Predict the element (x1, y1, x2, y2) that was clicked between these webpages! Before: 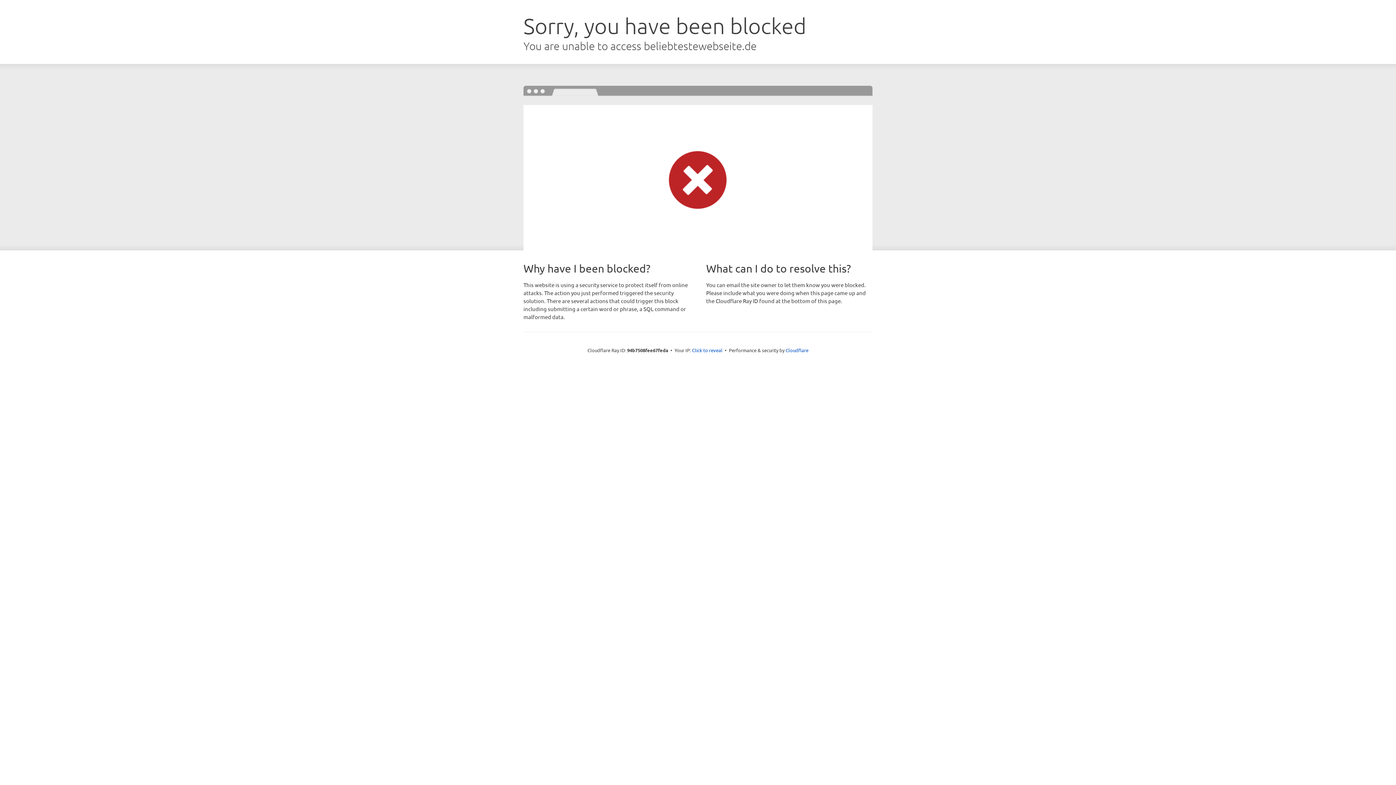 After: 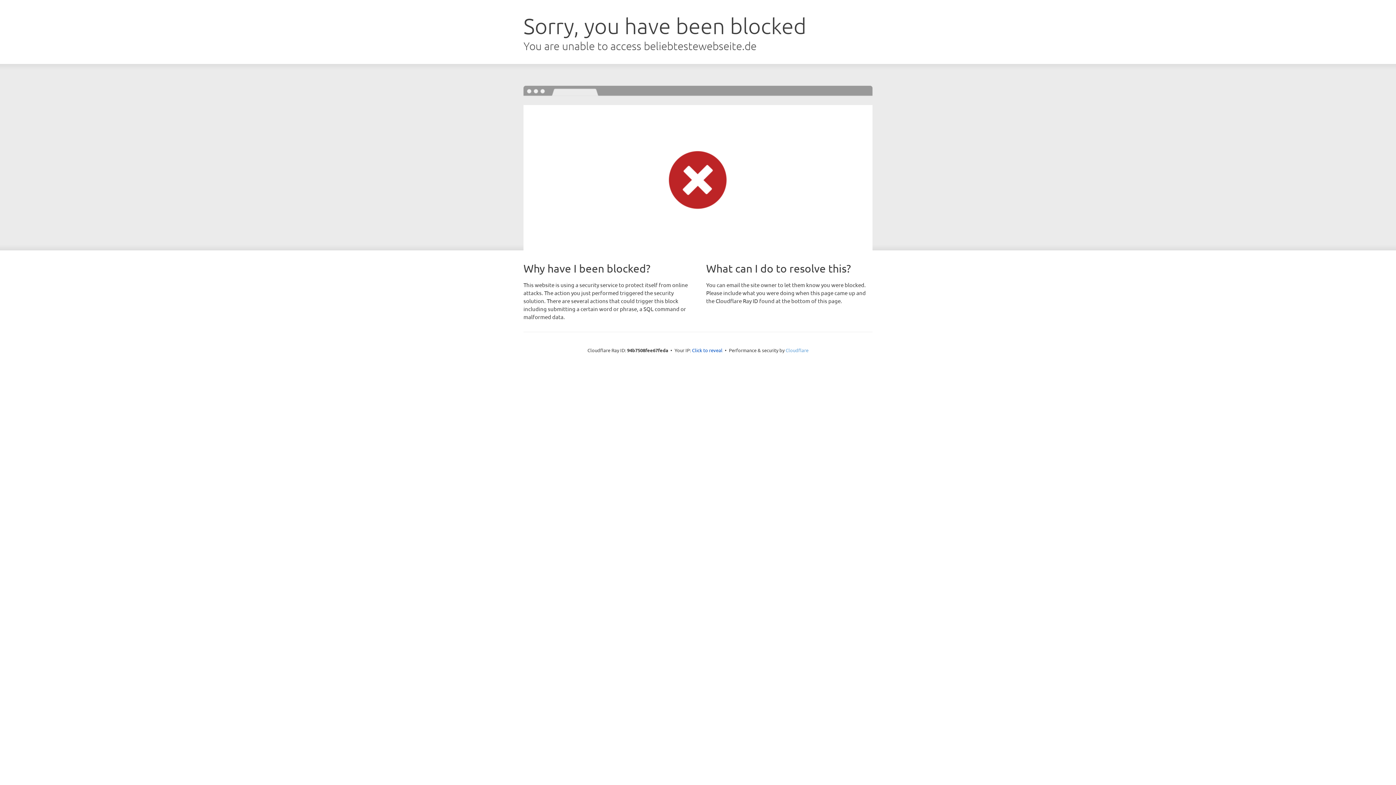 Action: label: Cloudflare bbox: (785, 347, 808, 353)